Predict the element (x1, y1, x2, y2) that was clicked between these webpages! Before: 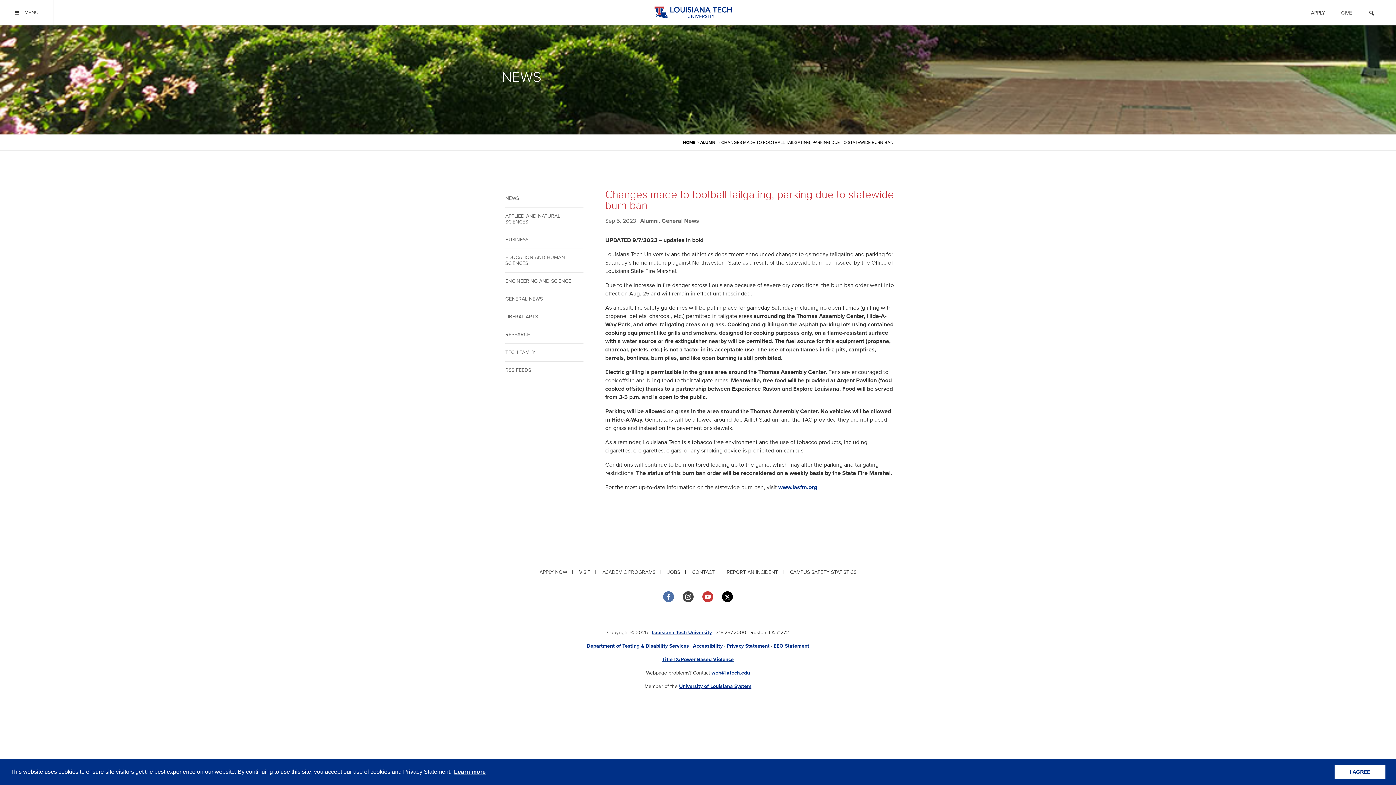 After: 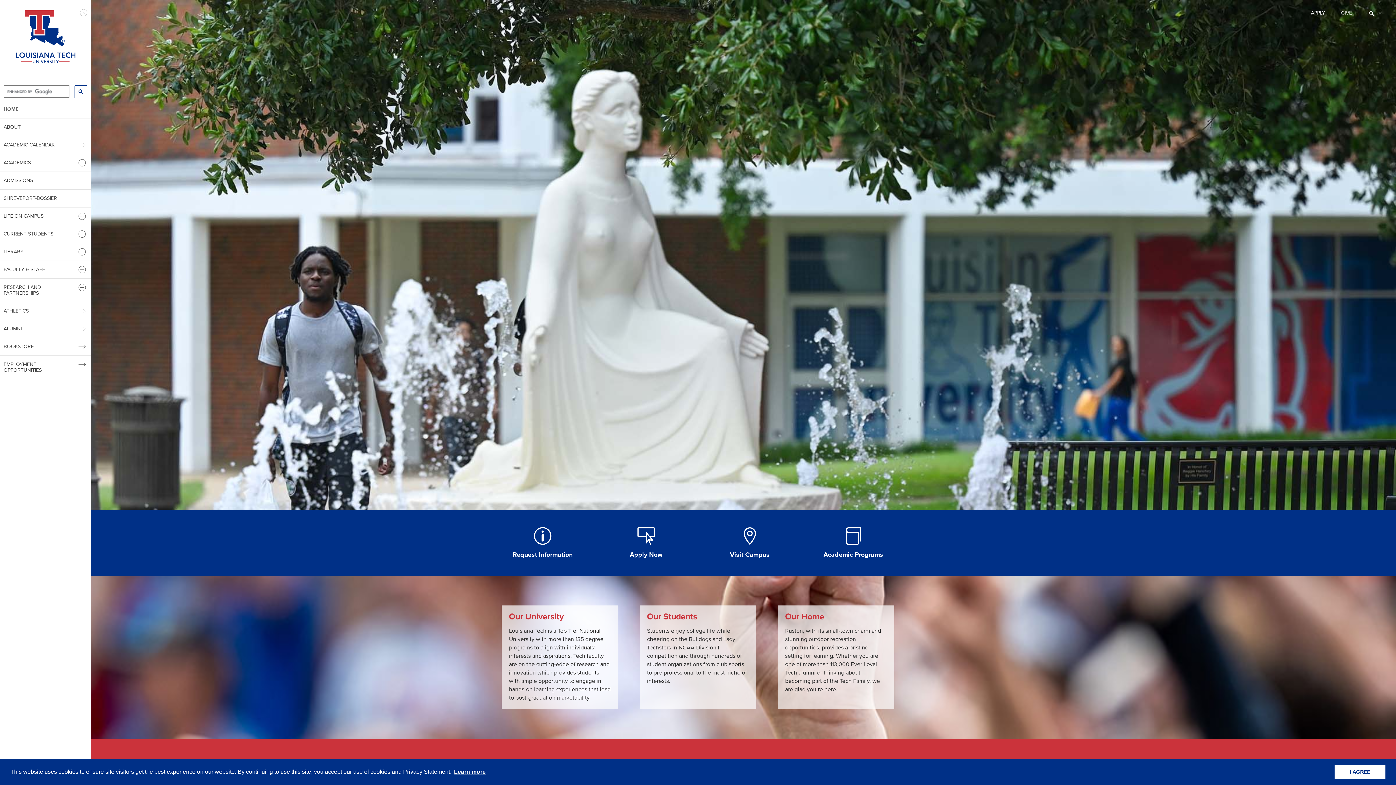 Action: bbox: (638, 6, 747, 18)